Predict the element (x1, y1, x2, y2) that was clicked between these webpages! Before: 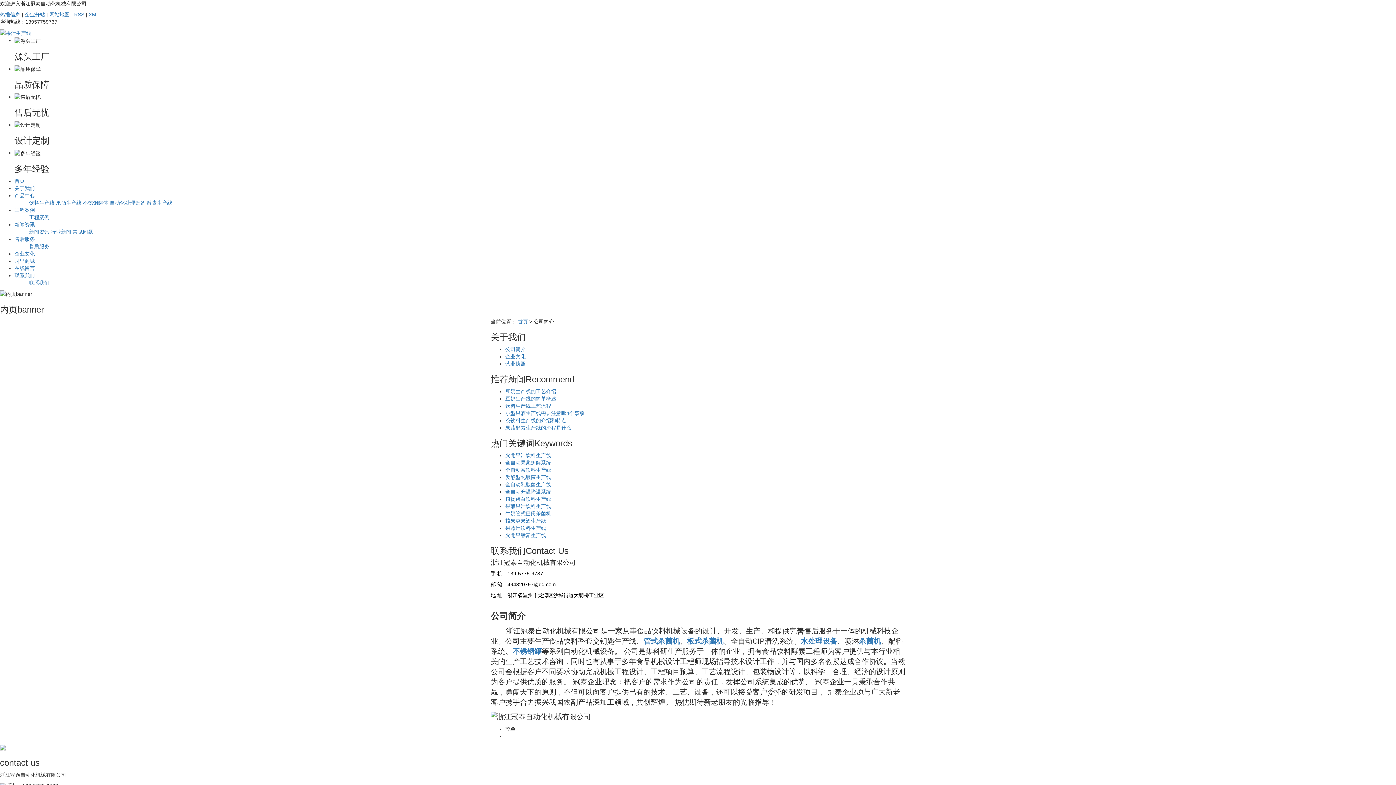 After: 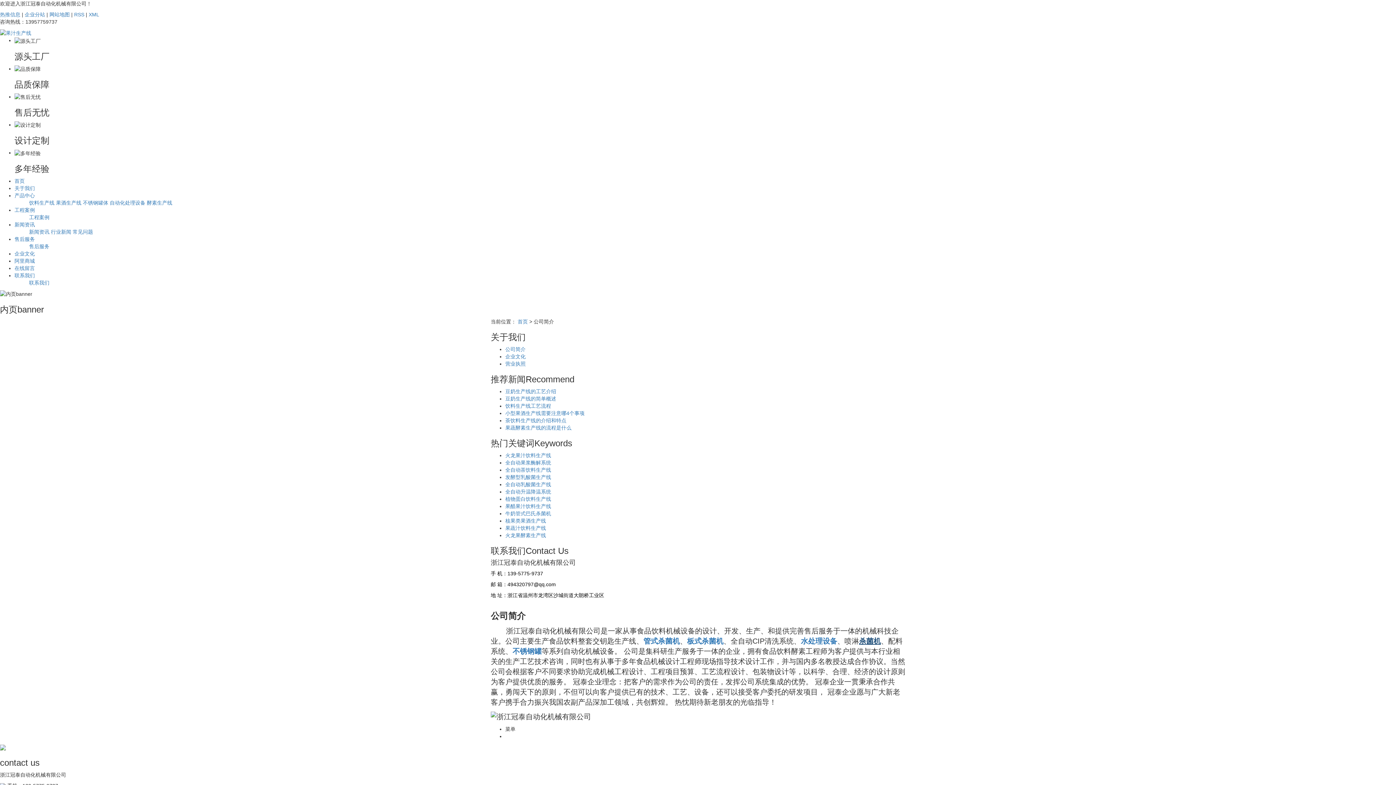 Action: bbox: (859, 637, 881, 645) label: 杀菌机